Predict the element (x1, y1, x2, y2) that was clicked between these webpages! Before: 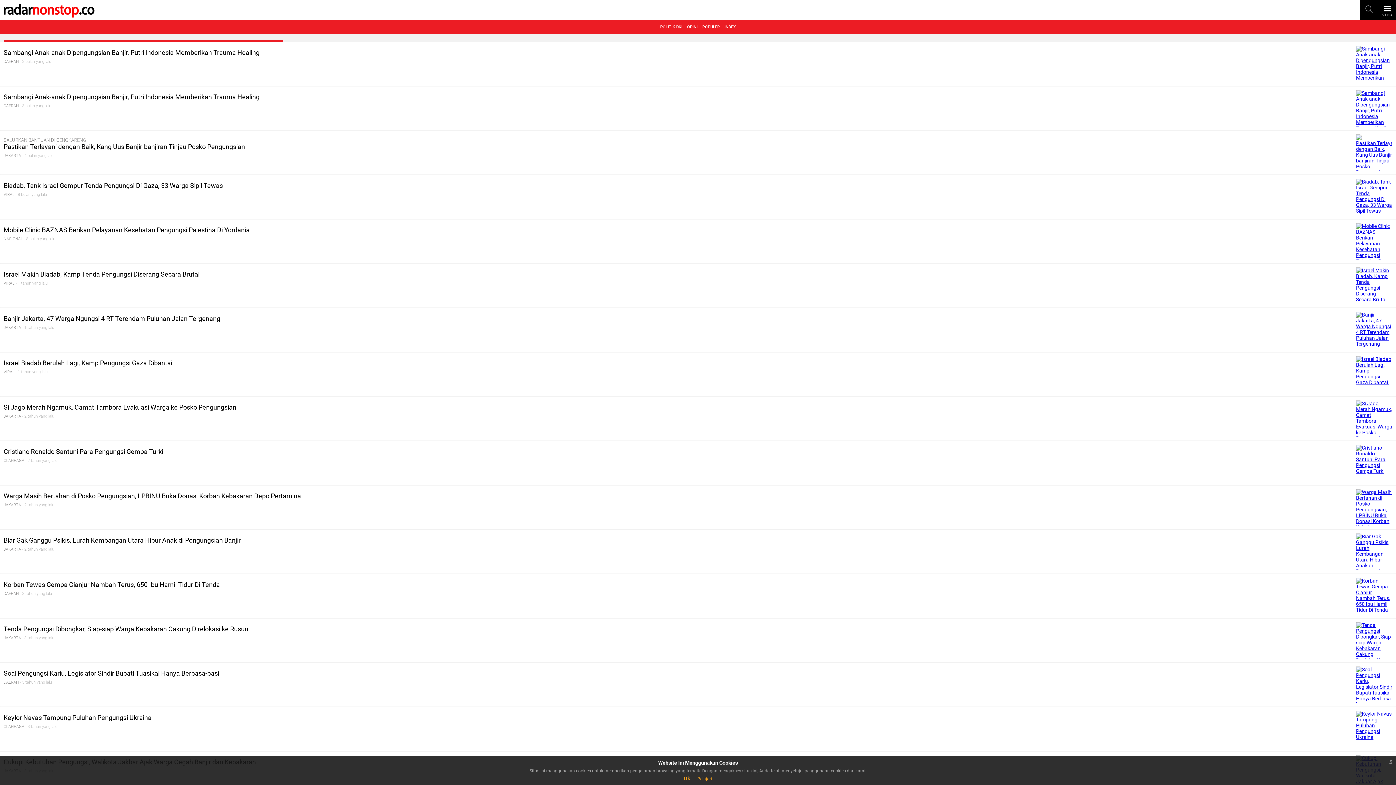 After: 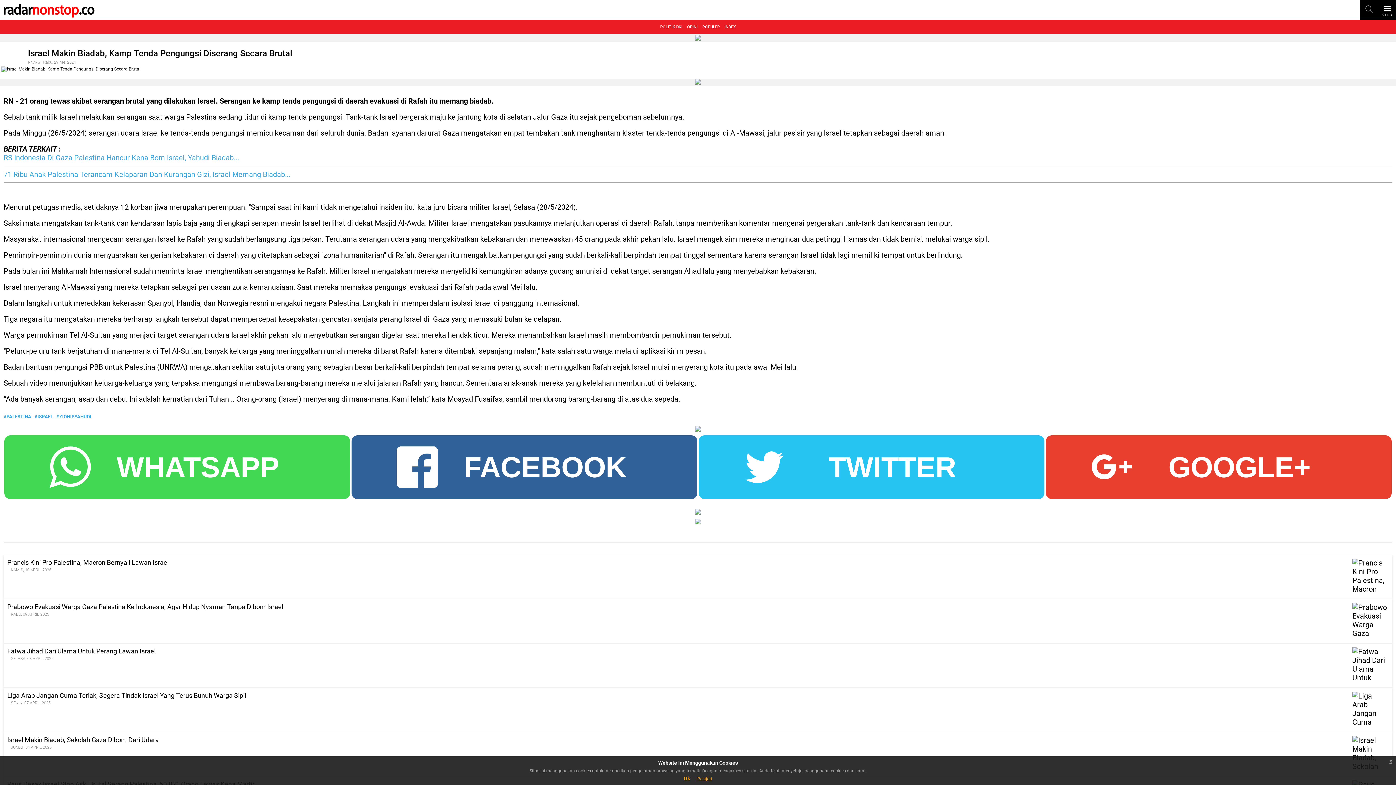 Action: bbox: (1356, 296, 1392, 302)